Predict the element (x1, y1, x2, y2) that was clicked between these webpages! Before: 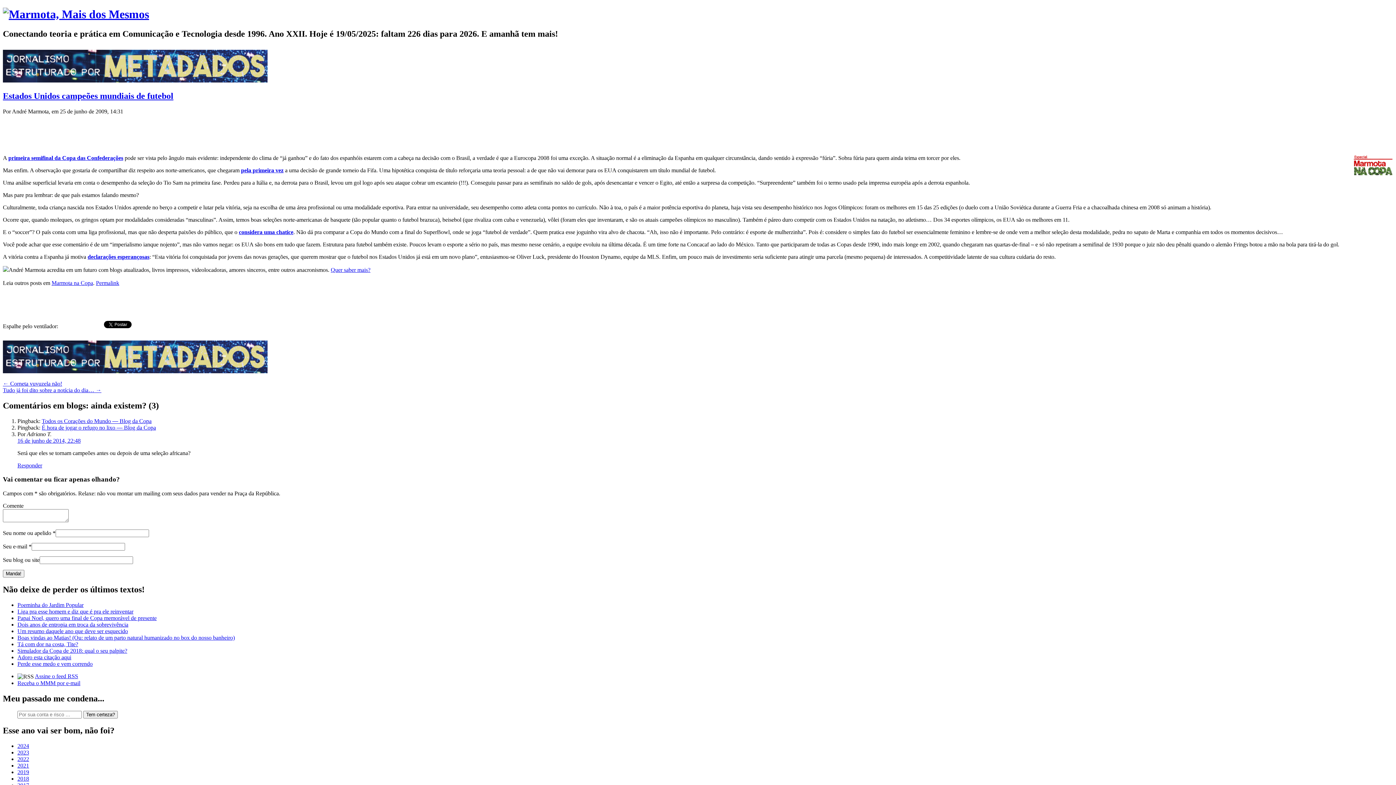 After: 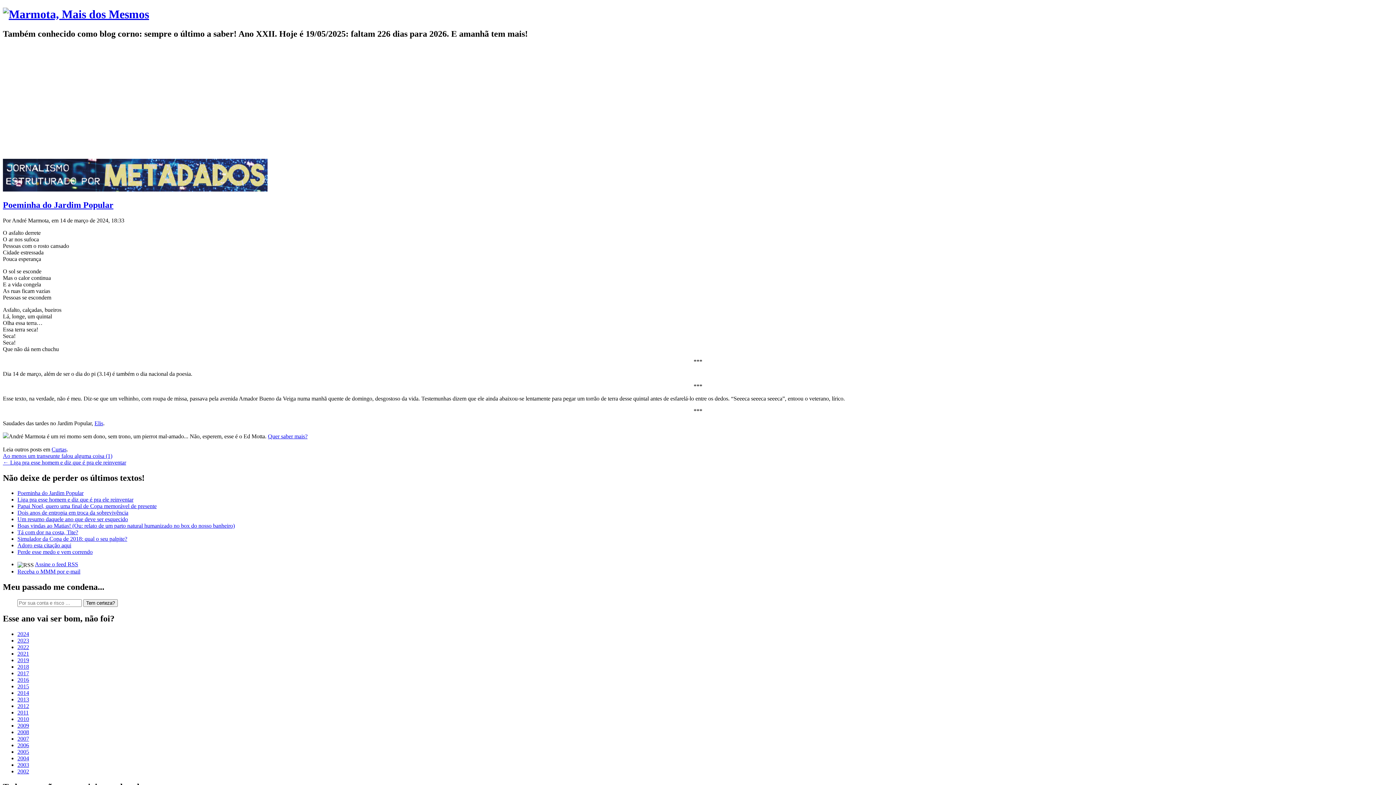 Action: bbox: (2, 7, 149, 20)